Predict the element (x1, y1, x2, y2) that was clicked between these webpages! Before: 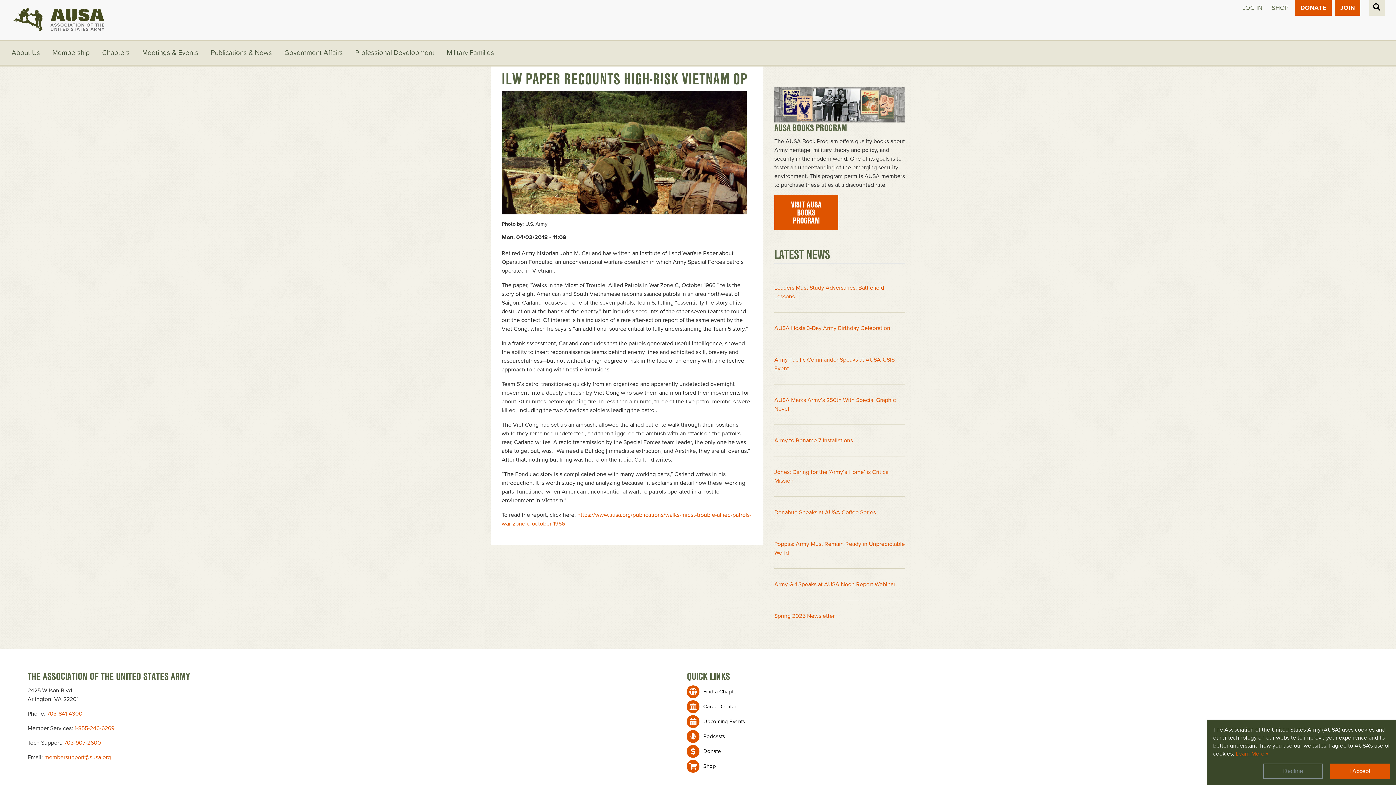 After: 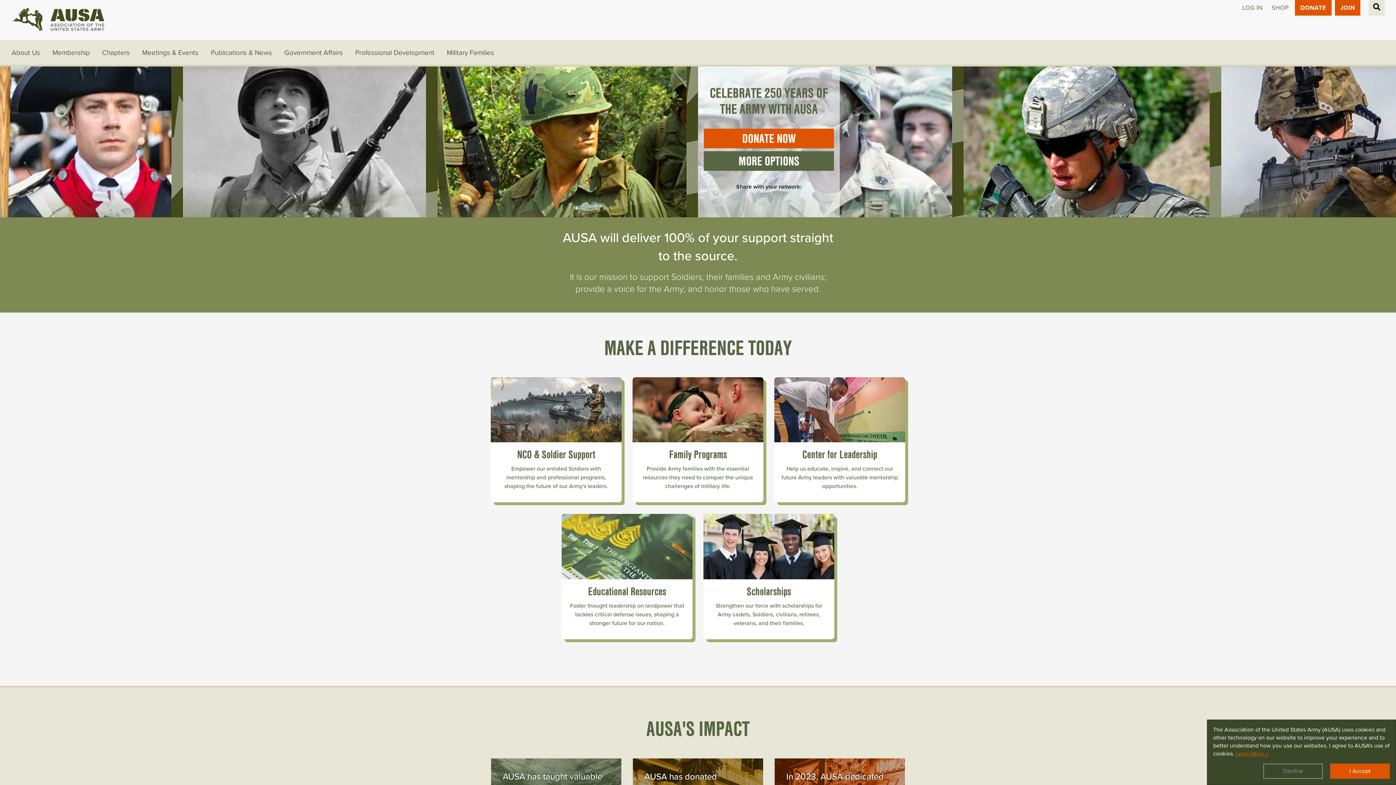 Action: bbox: (1295, 0, 1331, 15) label: DONATE